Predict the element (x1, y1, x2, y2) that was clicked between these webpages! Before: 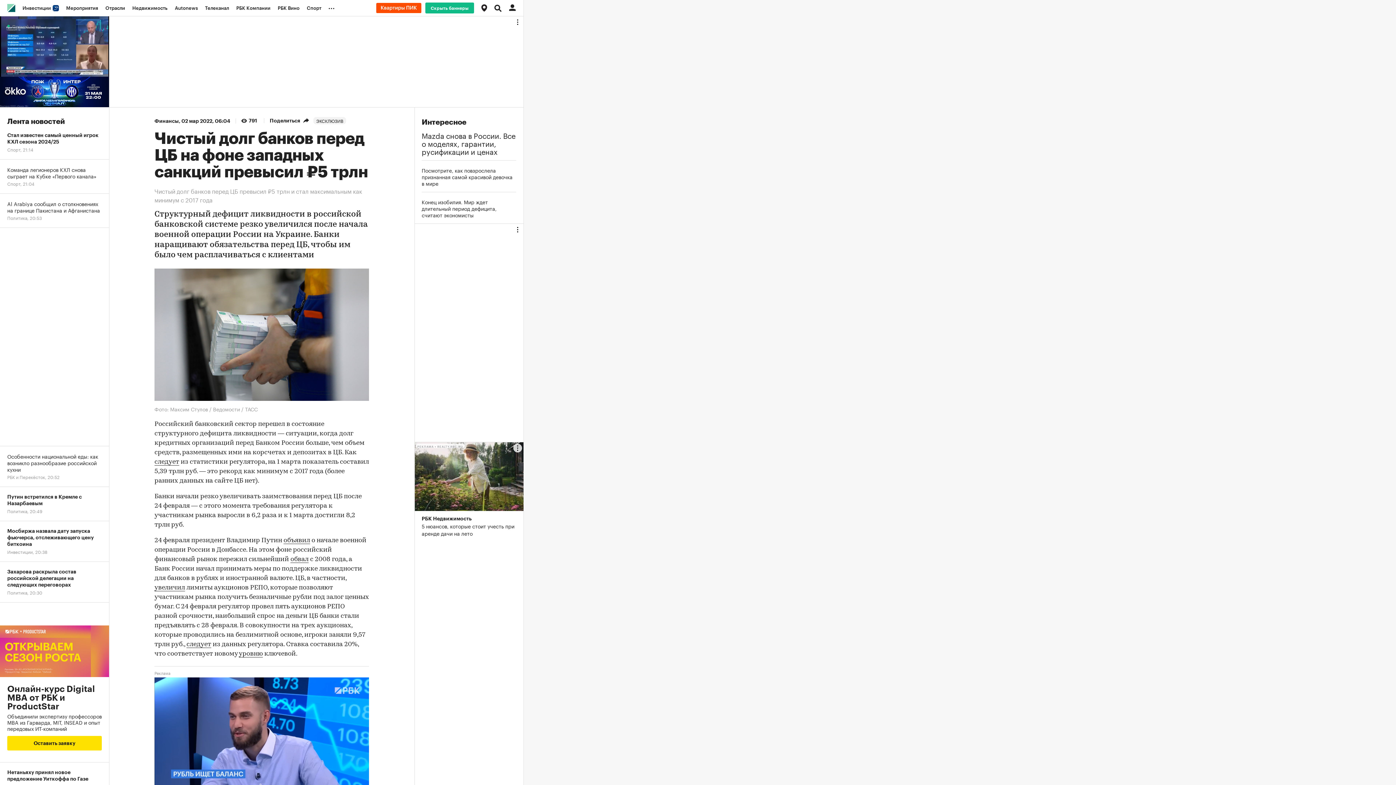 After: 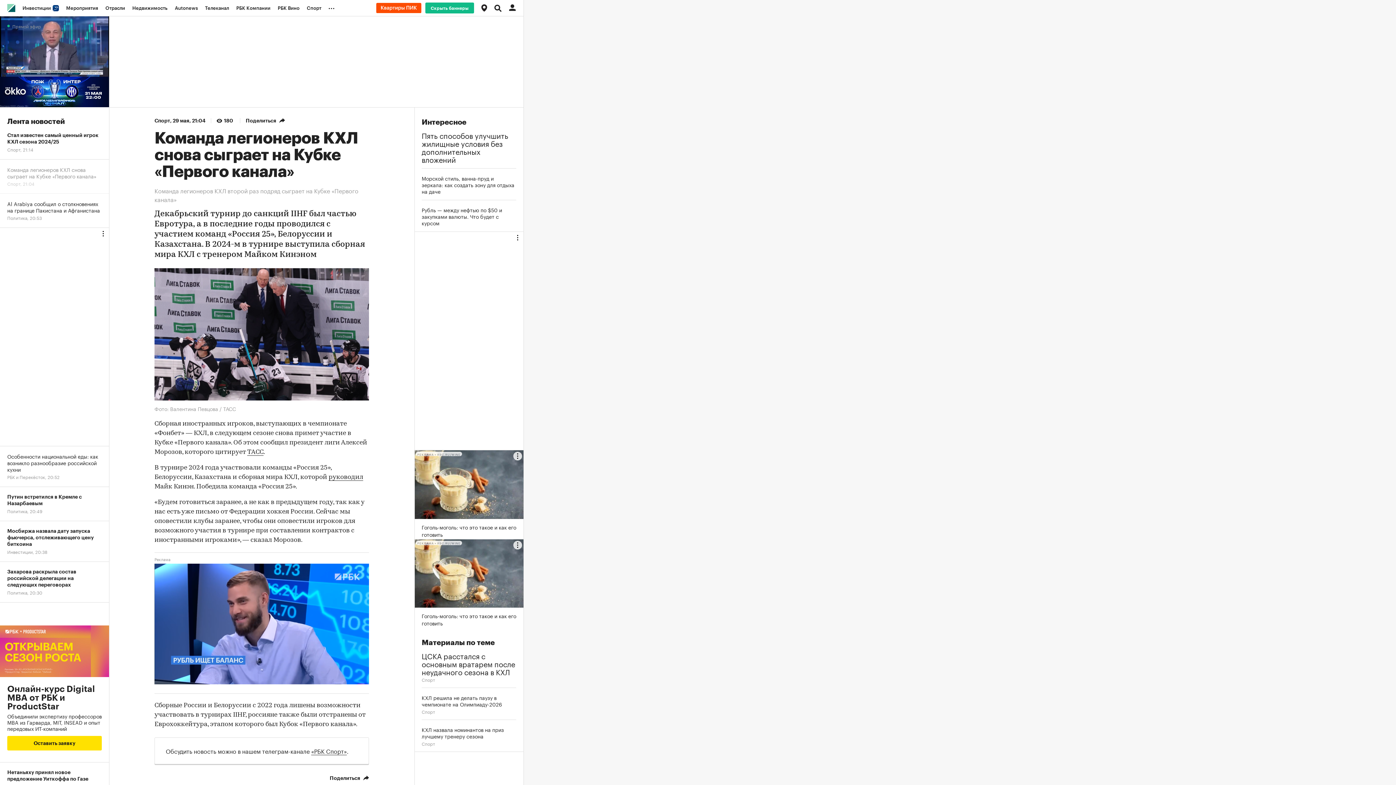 Action: bbox: (0, 159, 109, 193) label: Команда легионеров КХЛ снова сыграет на Кубке «Первого канала»
Спорт, 21:04